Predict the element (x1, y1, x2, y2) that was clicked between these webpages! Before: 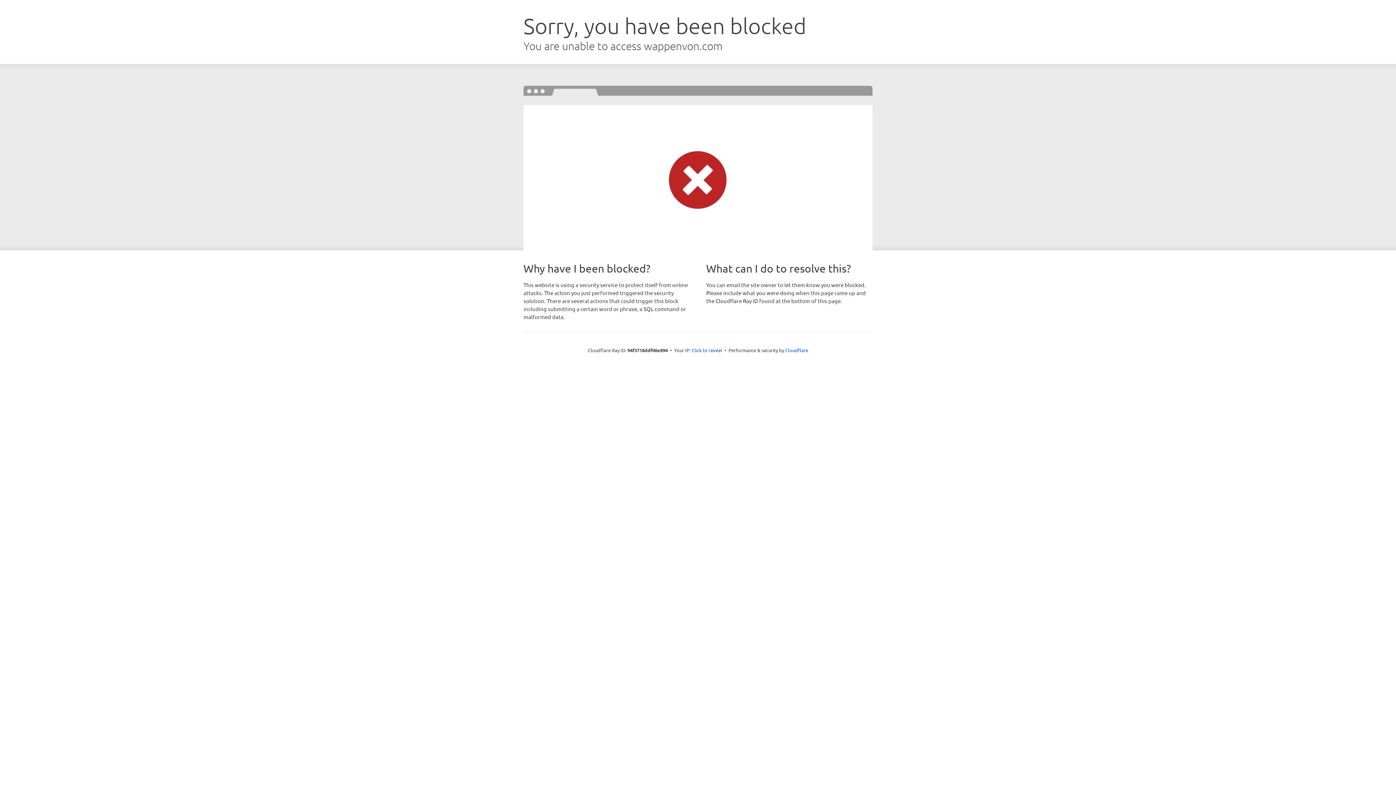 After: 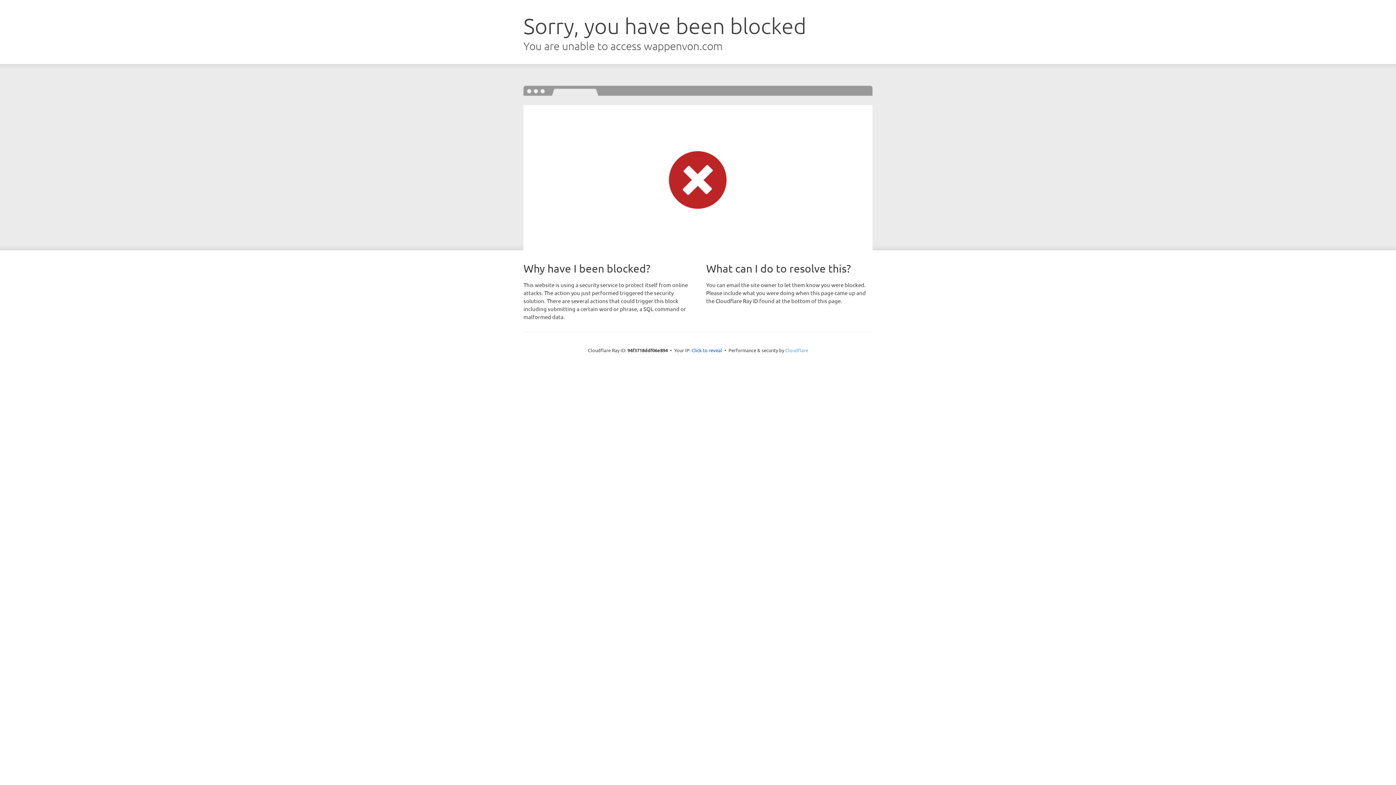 Action: label: Cloudflare bbox: (785, 347, 808, 353)